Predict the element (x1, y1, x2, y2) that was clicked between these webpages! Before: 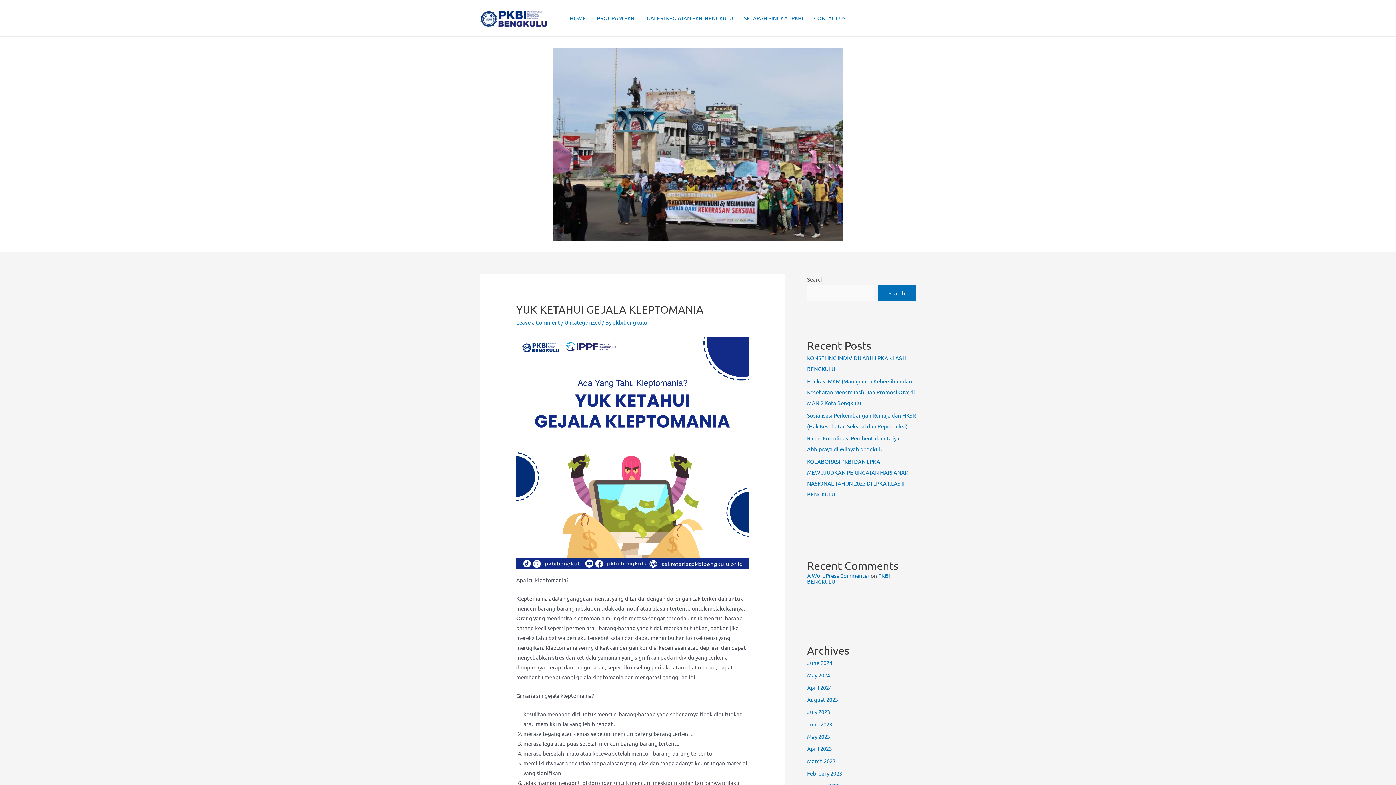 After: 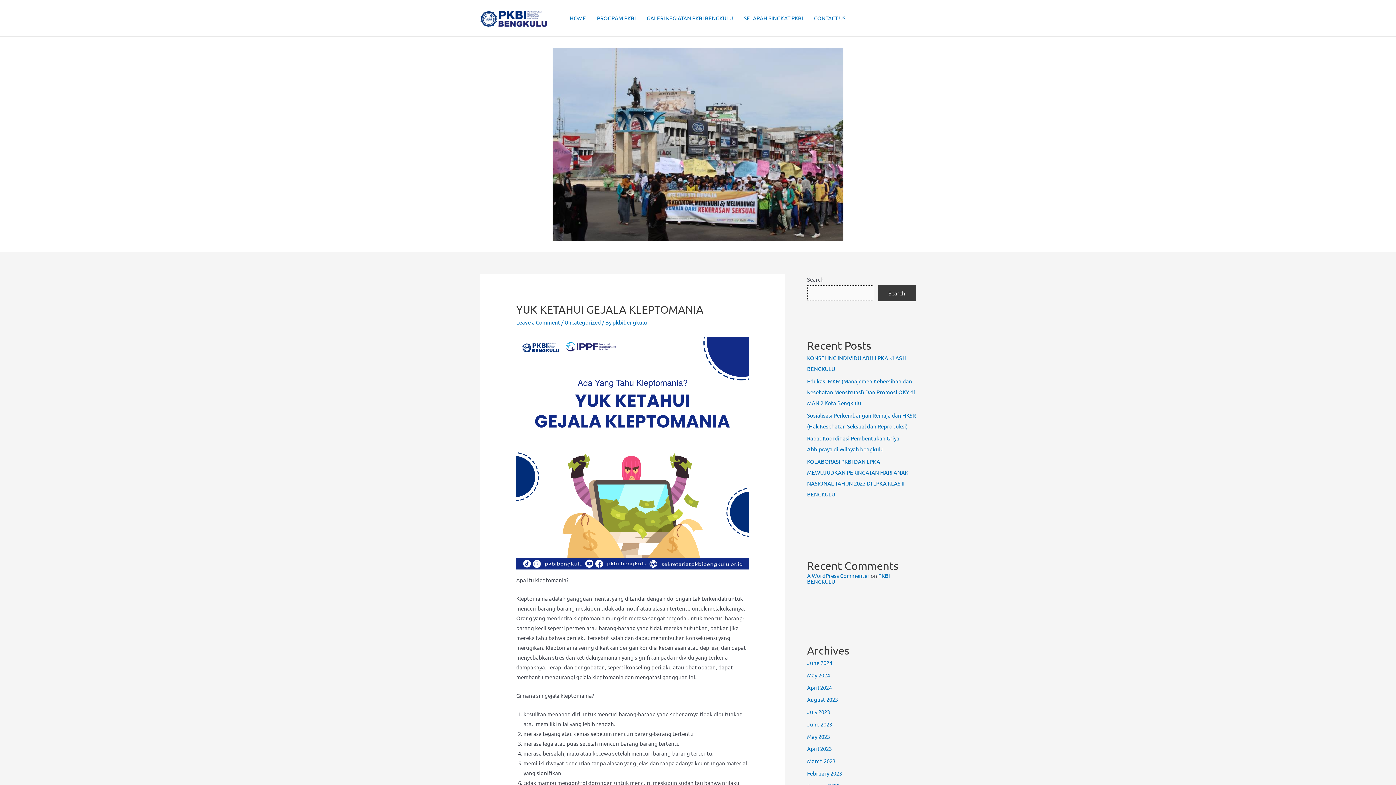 Action: bbox: (877, 285, 916, 301) label: Search